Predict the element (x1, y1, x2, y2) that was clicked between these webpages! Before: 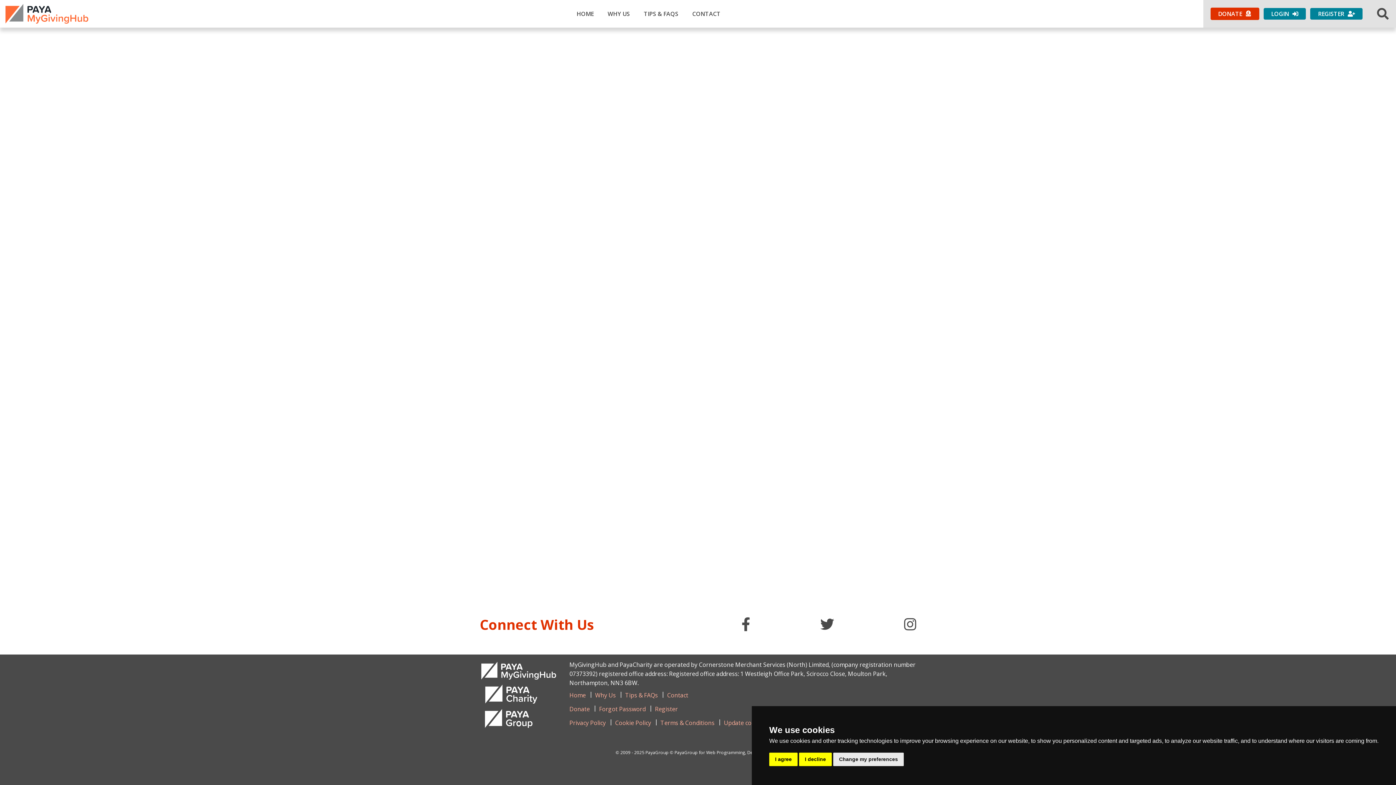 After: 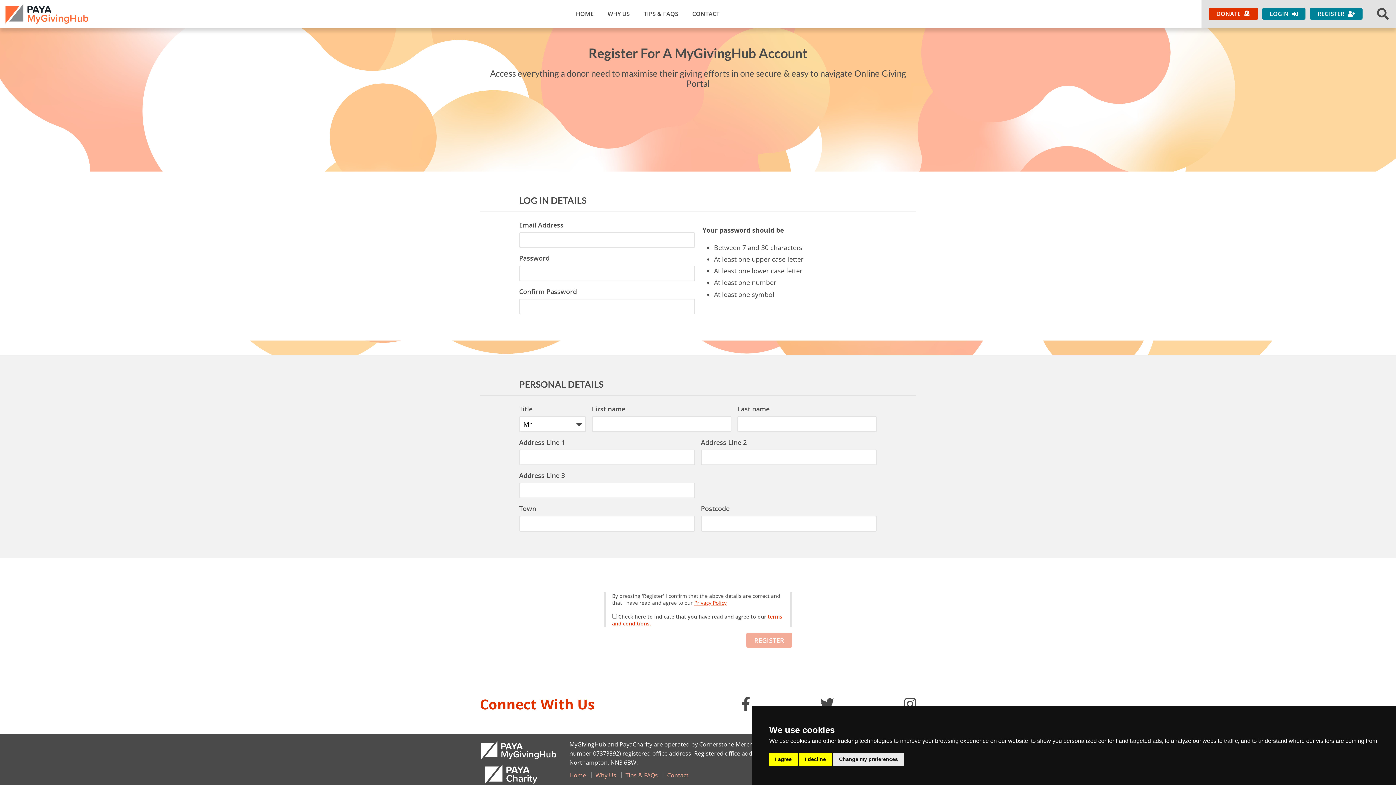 Action: bbox: (655, 703, 681, 715) label: Register